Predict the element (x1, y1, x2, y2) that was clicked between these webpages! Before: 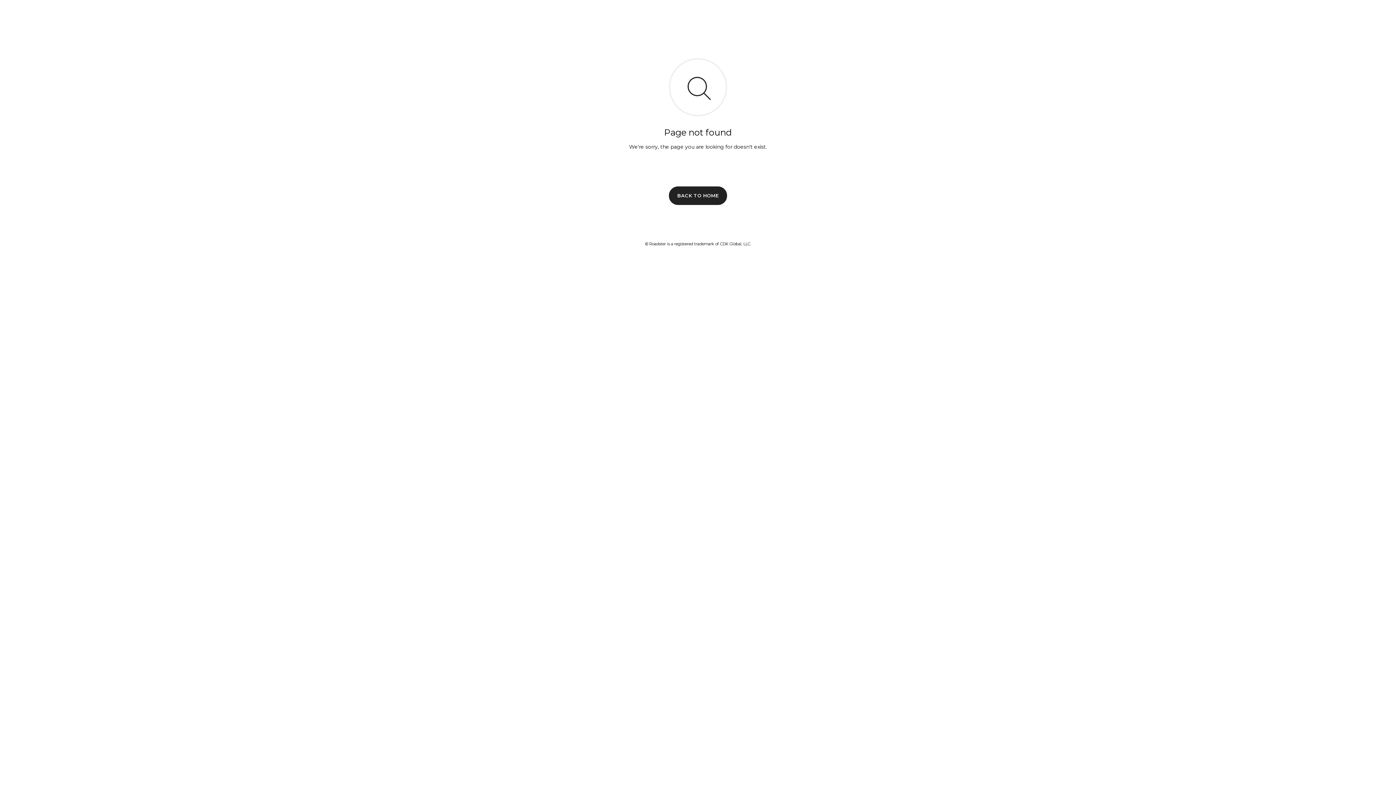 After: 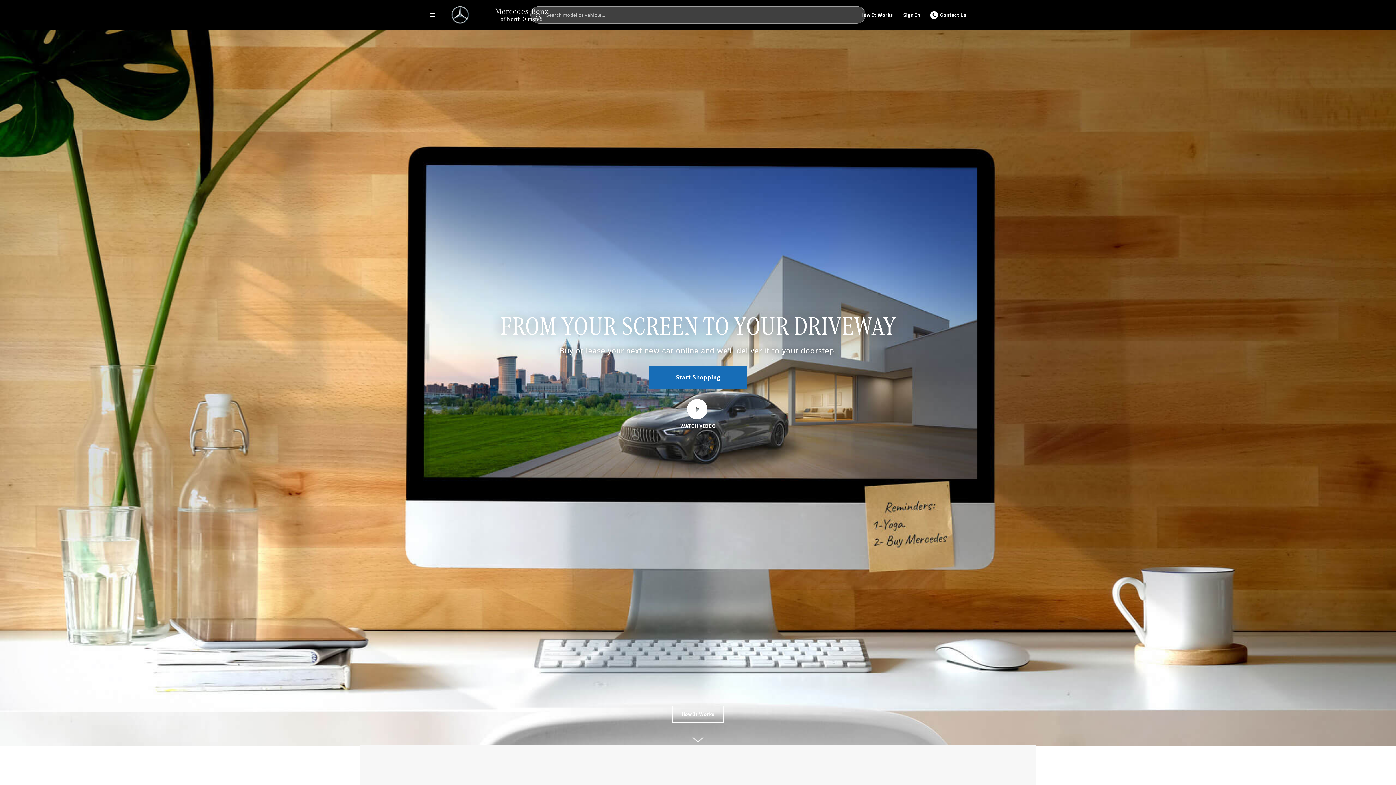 Action: bbox: (669, 186, 727, 204) label: BACK TO HOME